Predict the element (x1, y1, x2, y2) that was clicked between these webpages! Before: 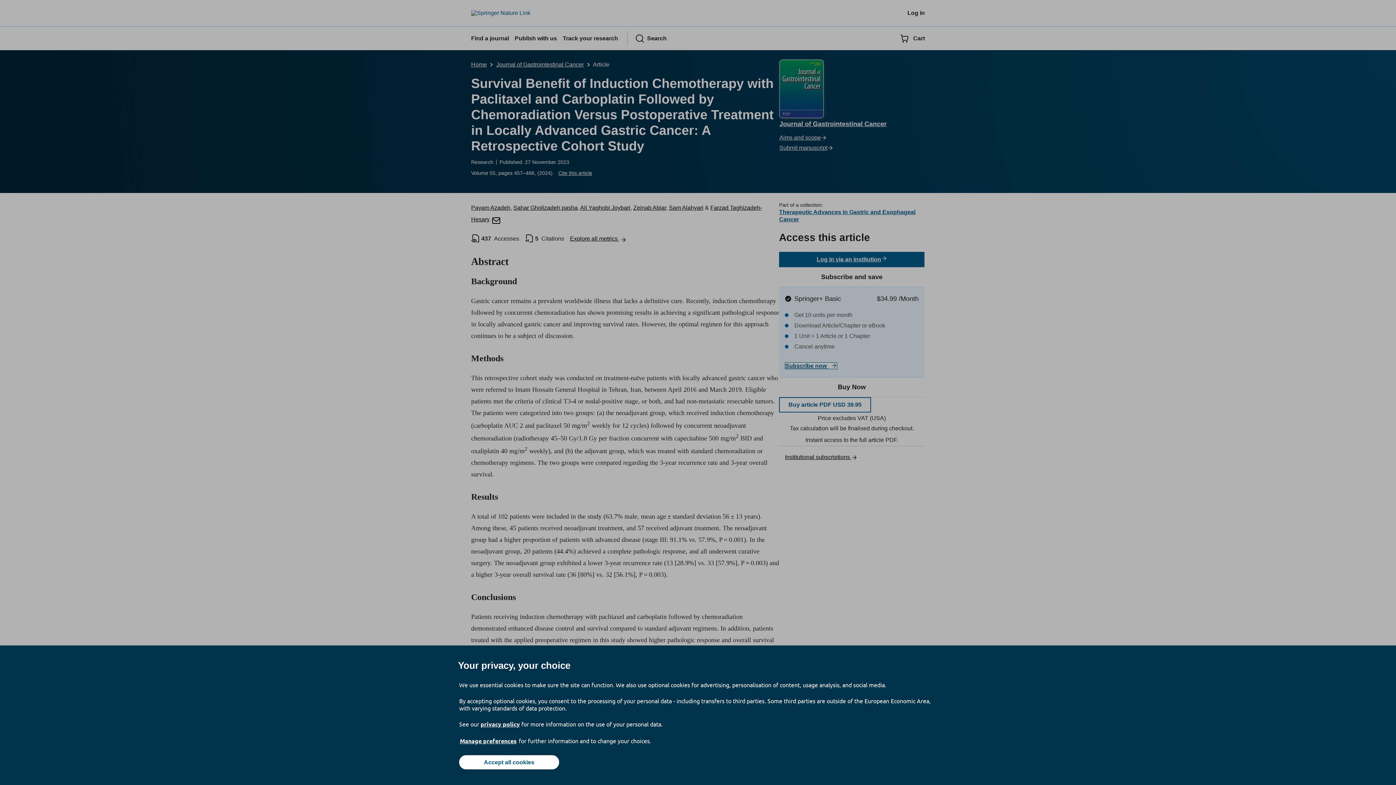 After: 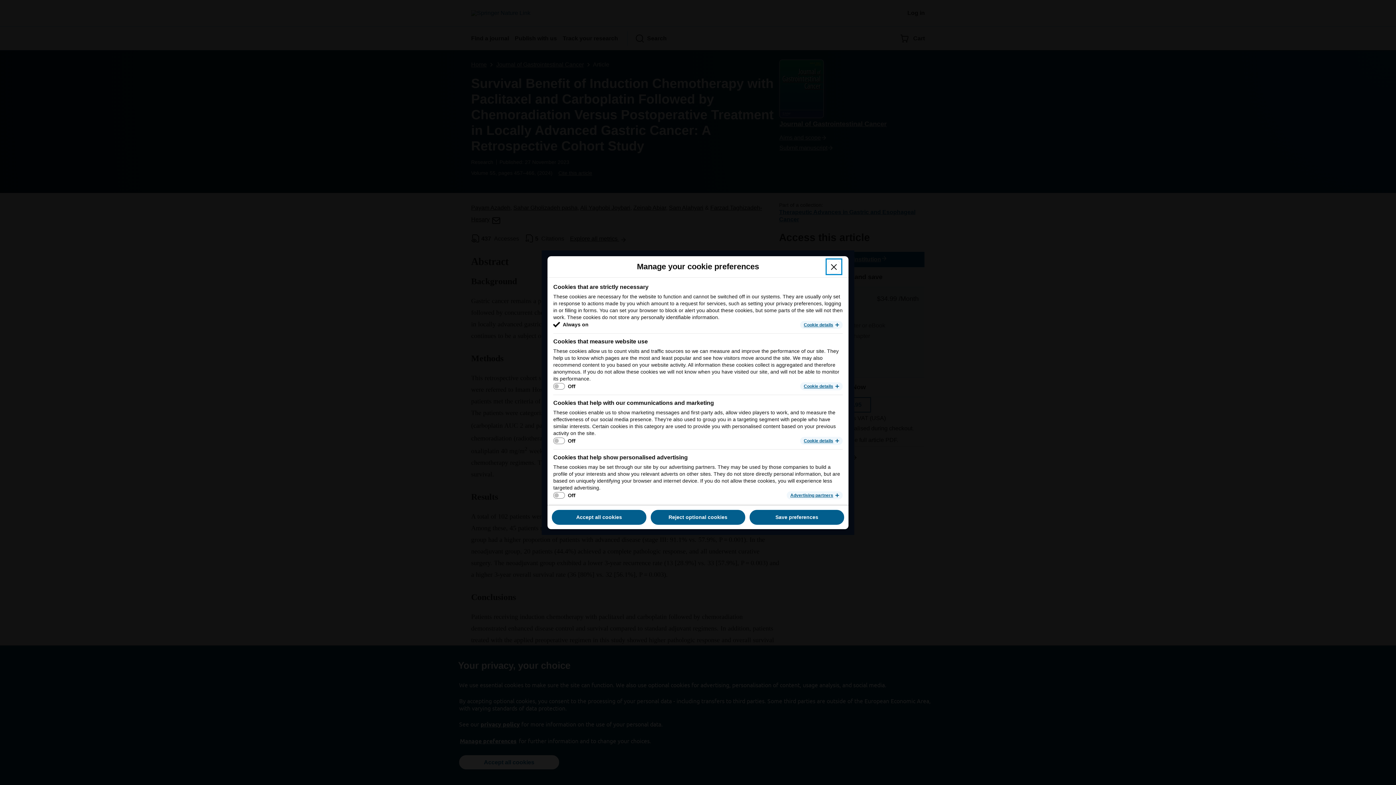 Action: bbox: (459, 737, 517, 745) label: Manage preferences